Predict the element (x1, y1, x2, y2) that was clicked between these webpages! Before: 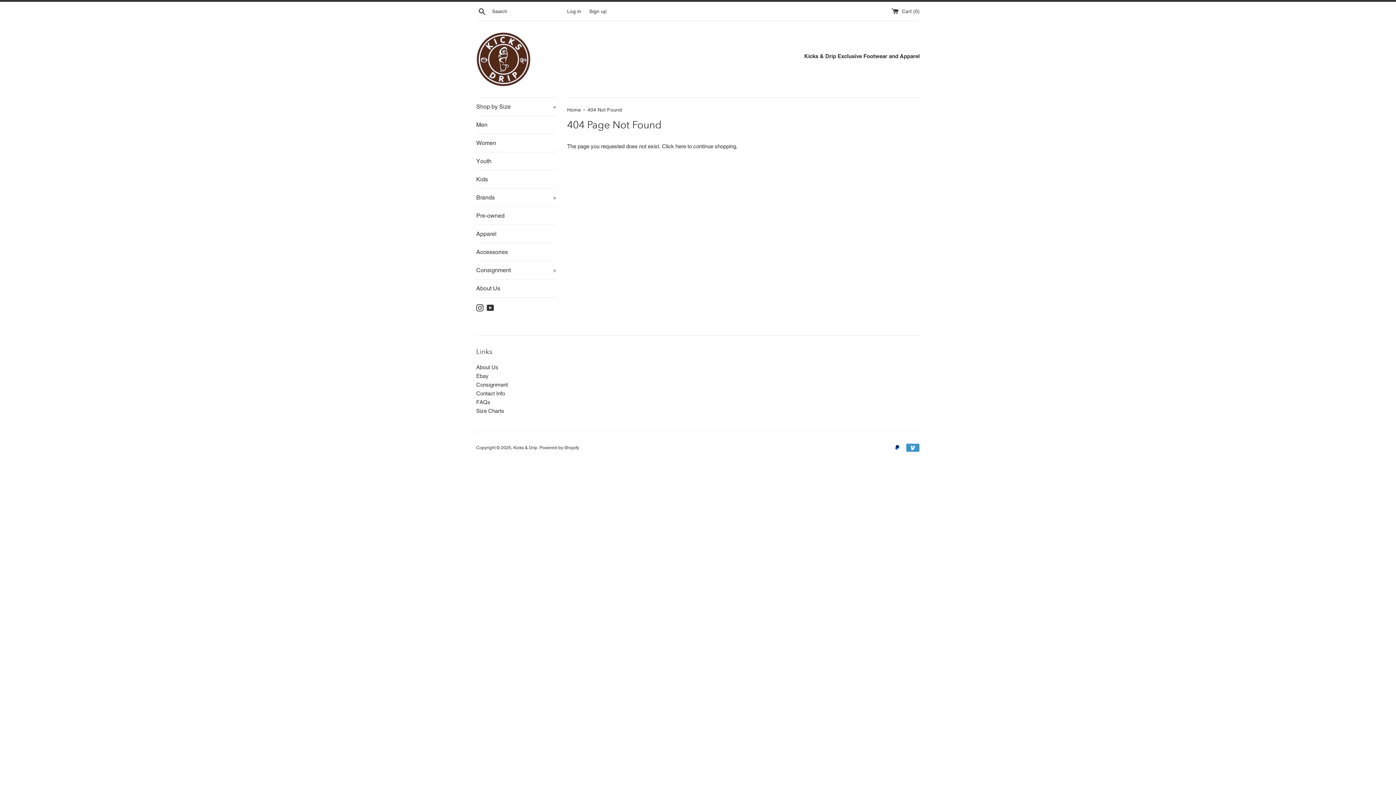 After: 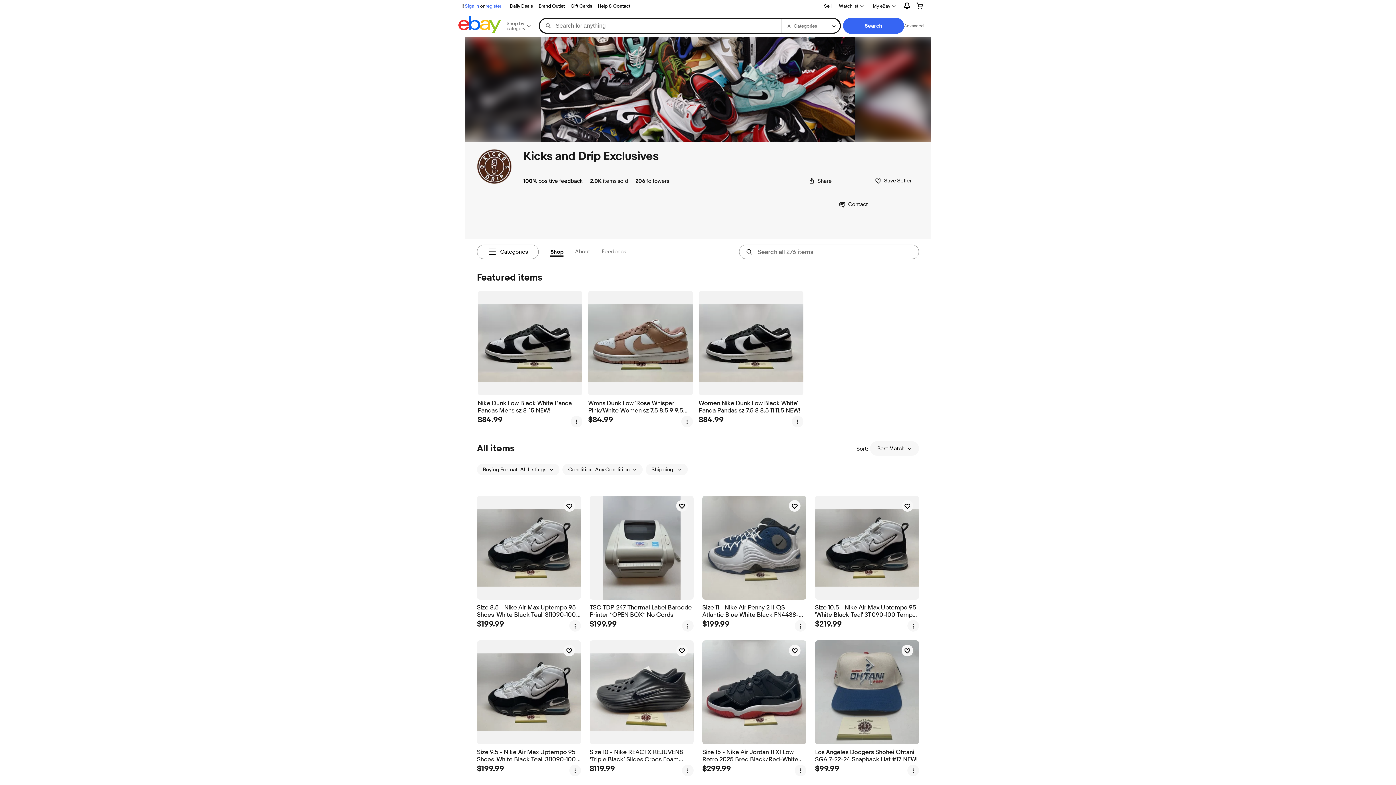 Action: bbox: (476, 373, 488, 379) label: Ebay